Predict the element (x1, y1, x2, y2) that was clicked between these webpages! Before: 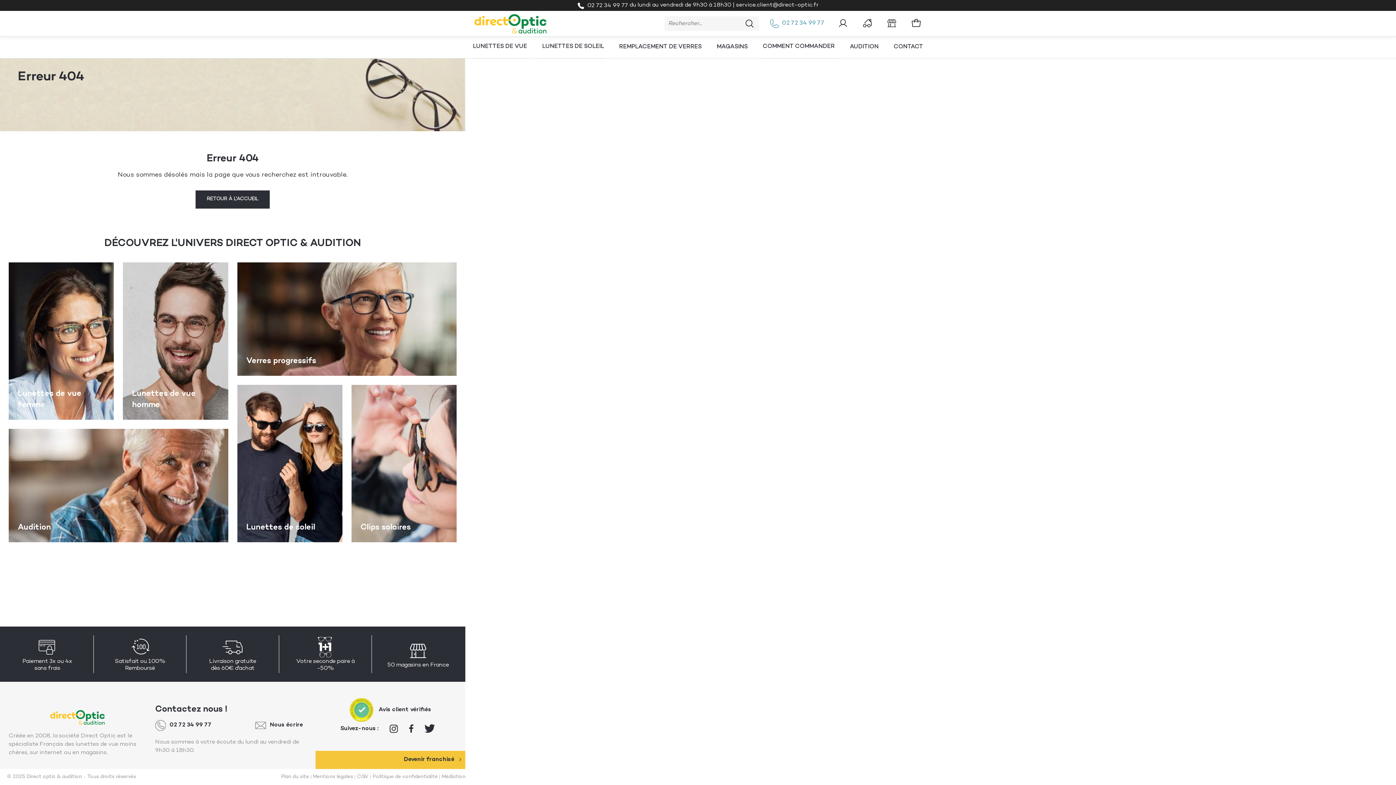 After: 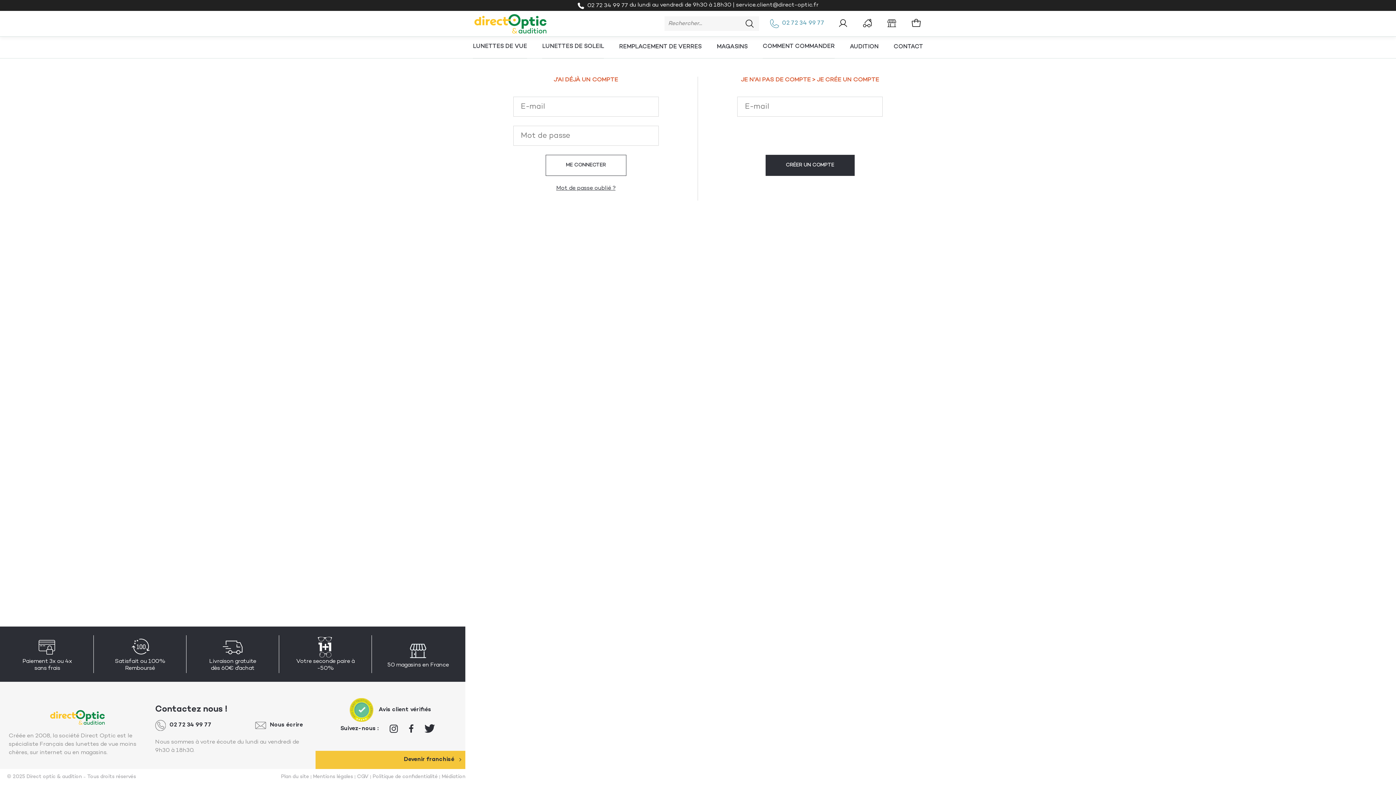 Action: bbox: (837, 16, 849, 30)